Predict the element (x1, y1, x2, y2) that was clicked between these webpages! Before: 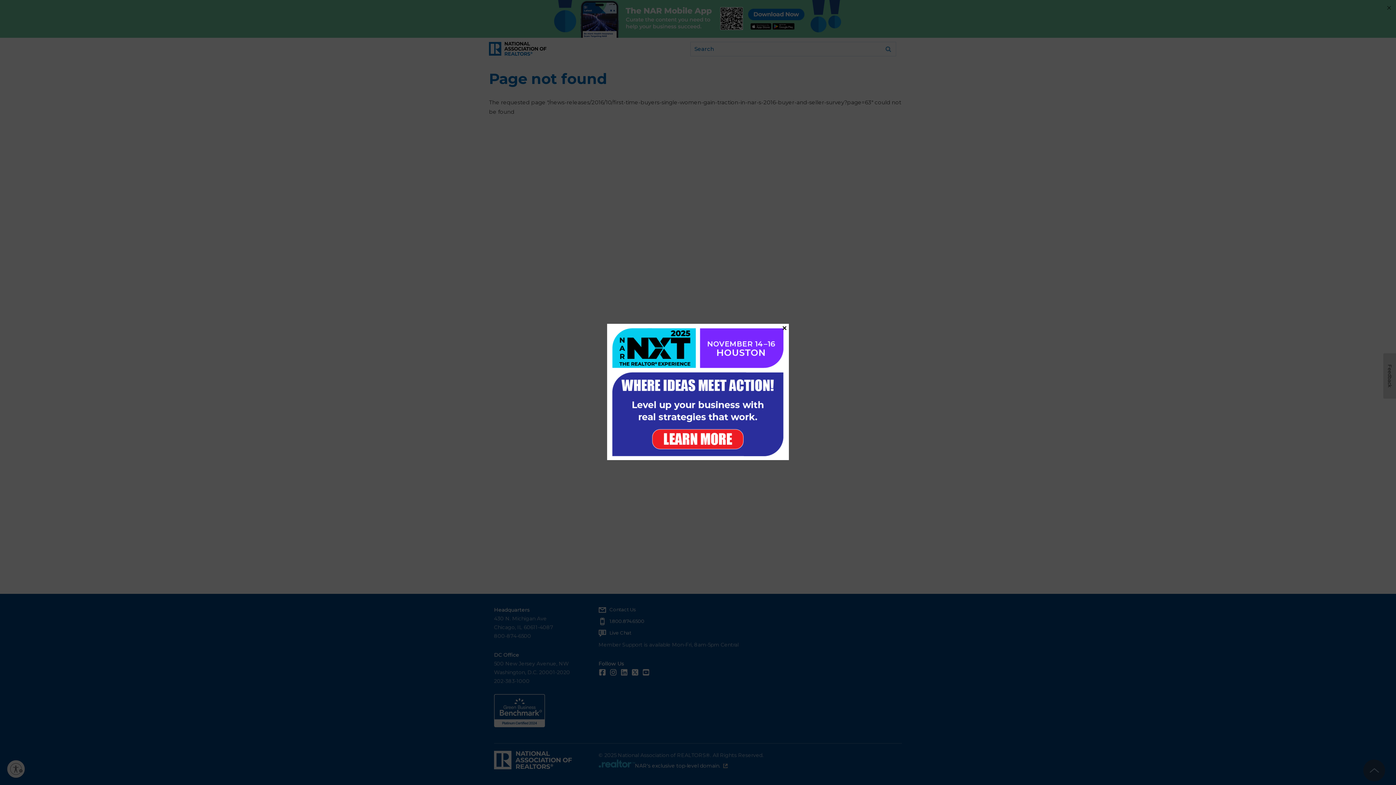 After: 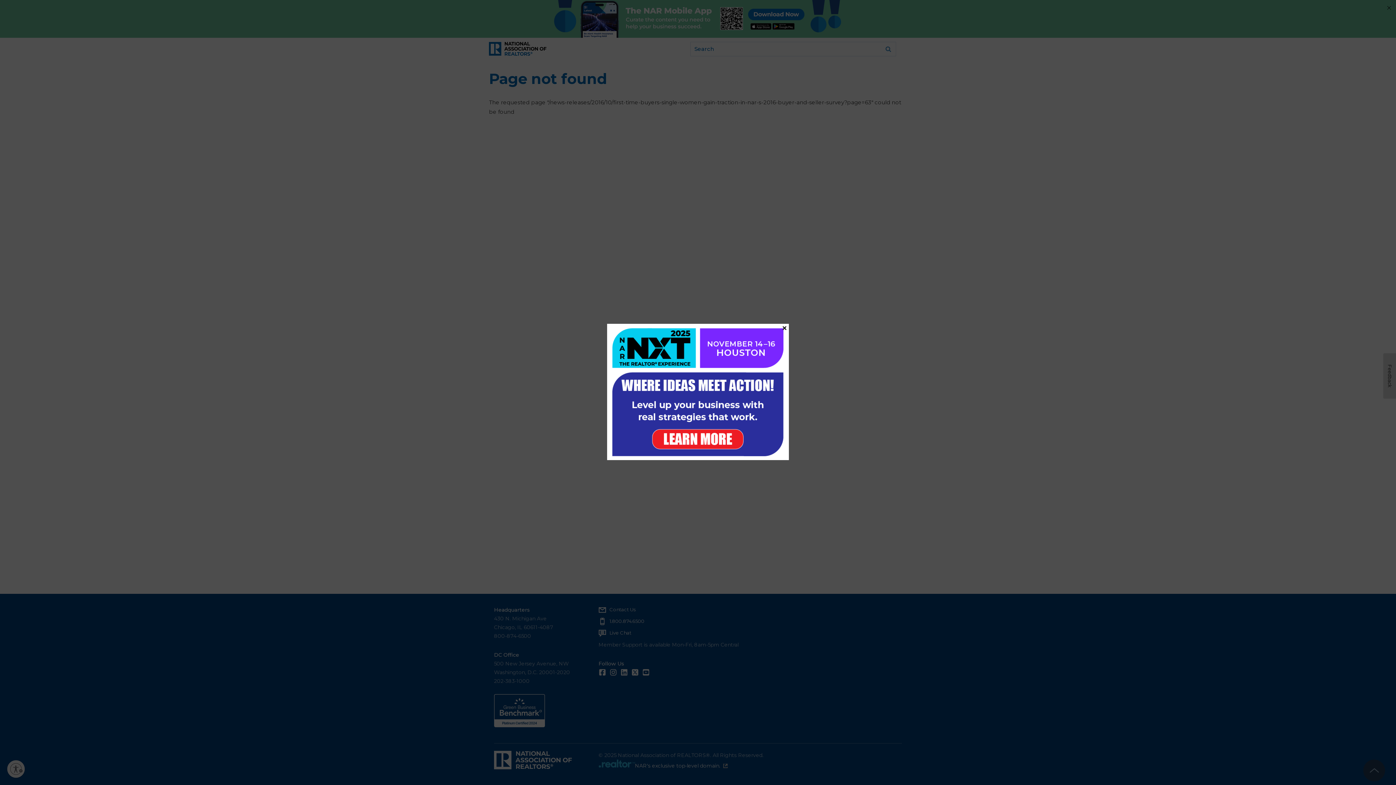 Action: bbox: (607, 323, 789, 460)